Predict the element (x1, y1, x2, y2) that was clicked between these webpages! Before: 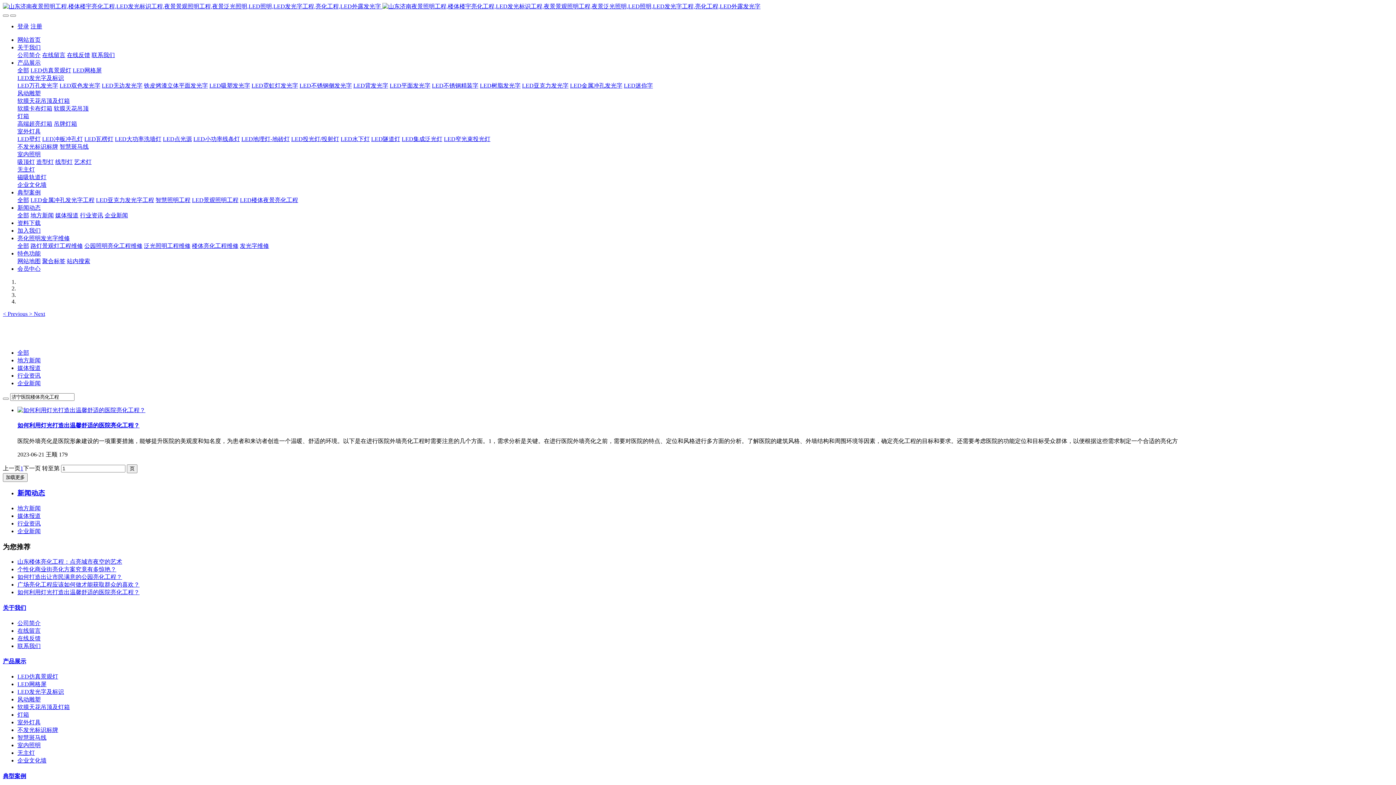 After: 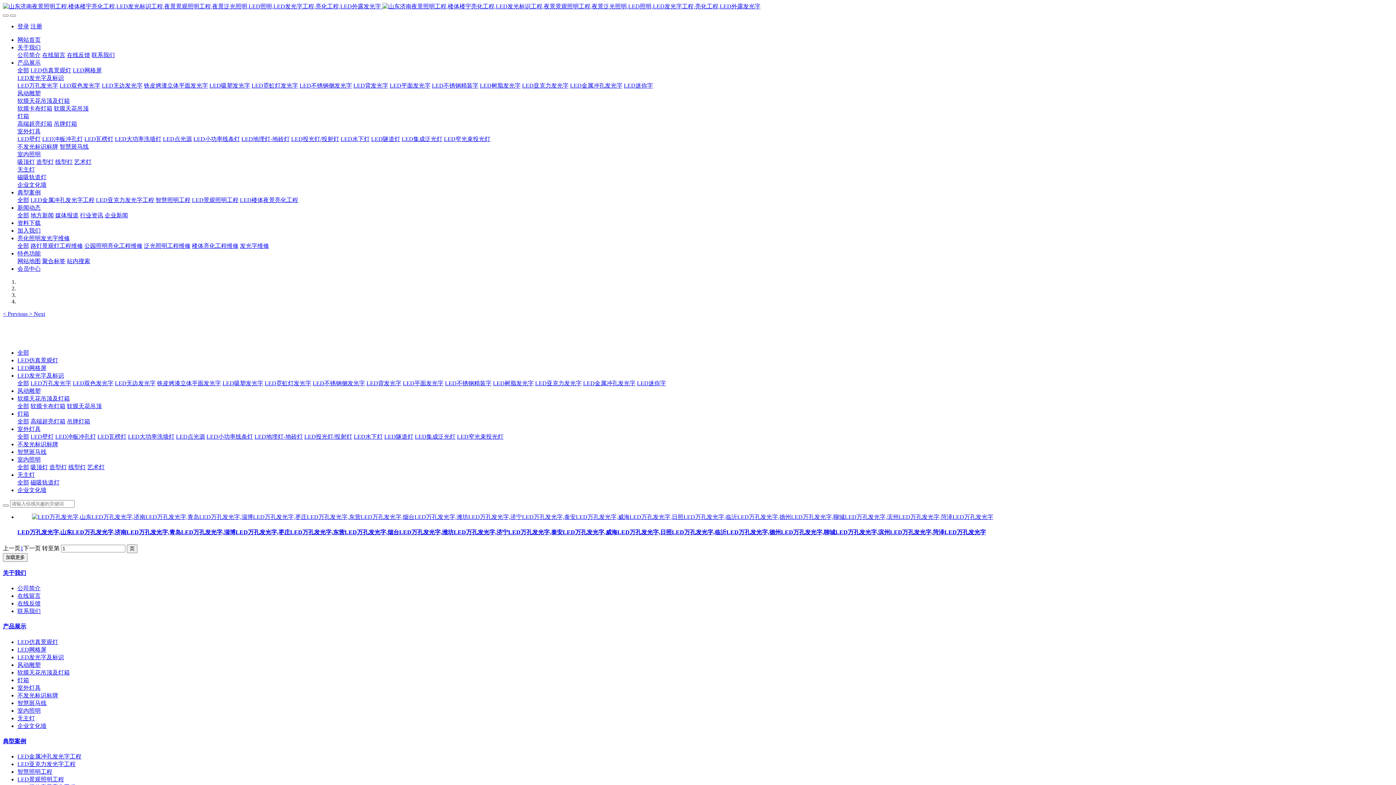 Action: bbox: (17, 82, 58, 88) label: LED万孔发光字